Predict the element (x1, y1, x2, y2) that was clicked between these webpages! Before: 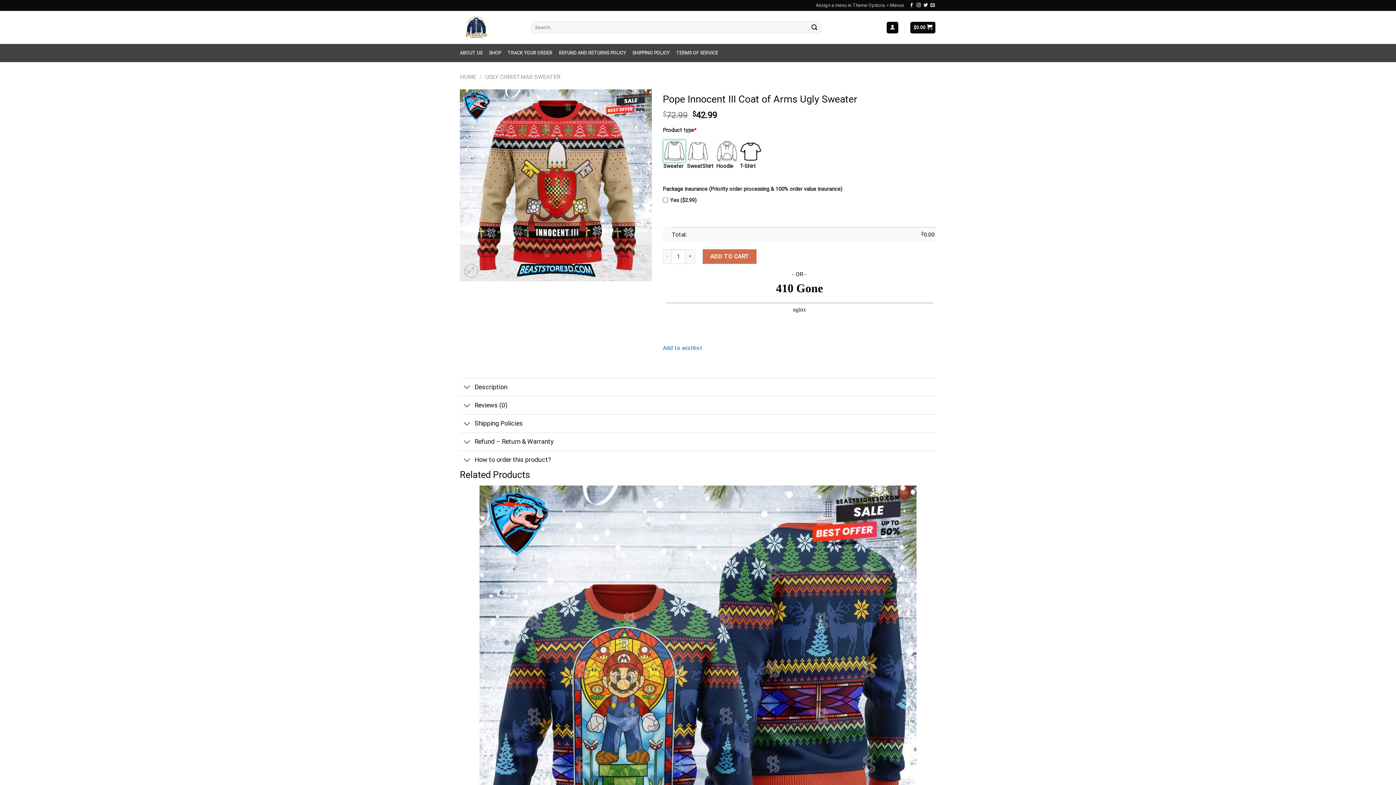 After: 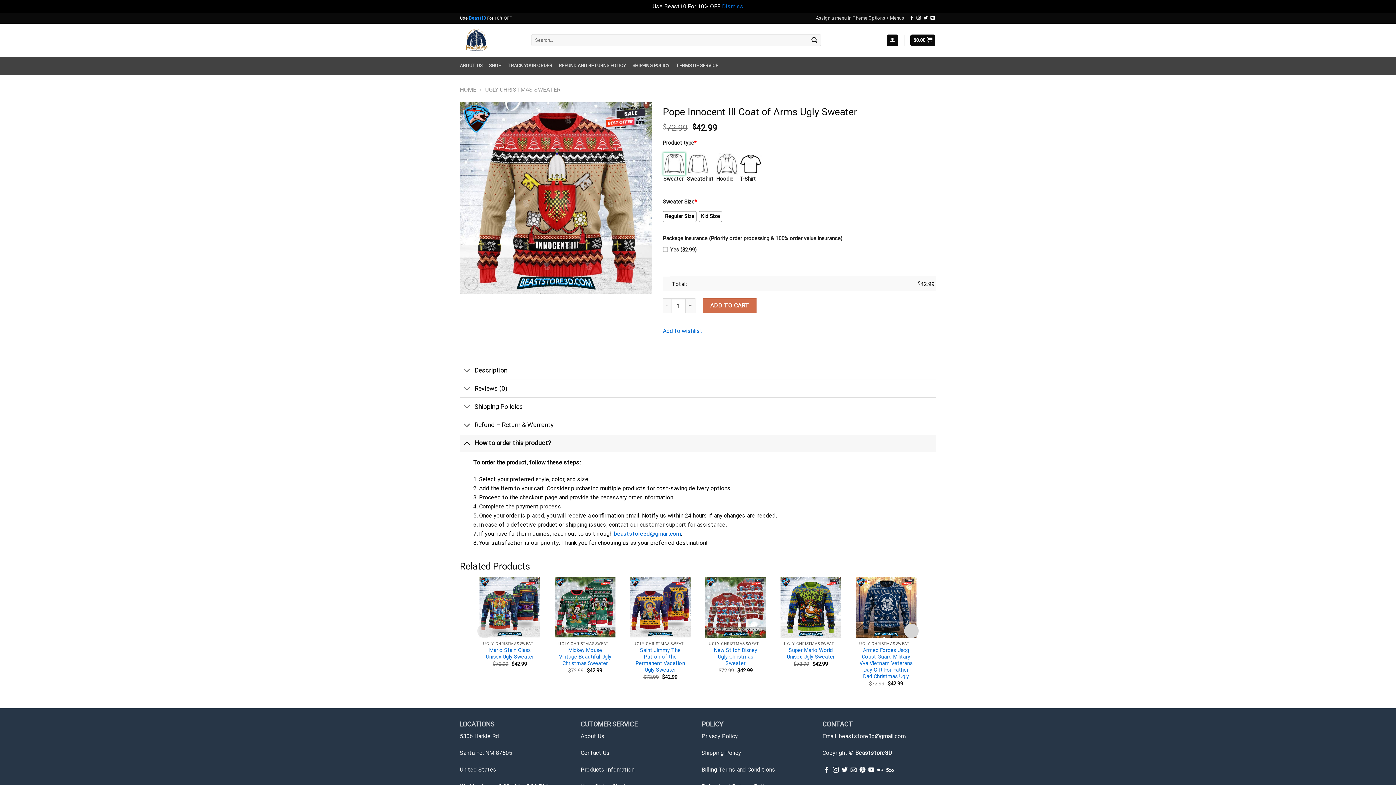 Action: bbox: (460, 450, 936, 469) label: How to order this product?